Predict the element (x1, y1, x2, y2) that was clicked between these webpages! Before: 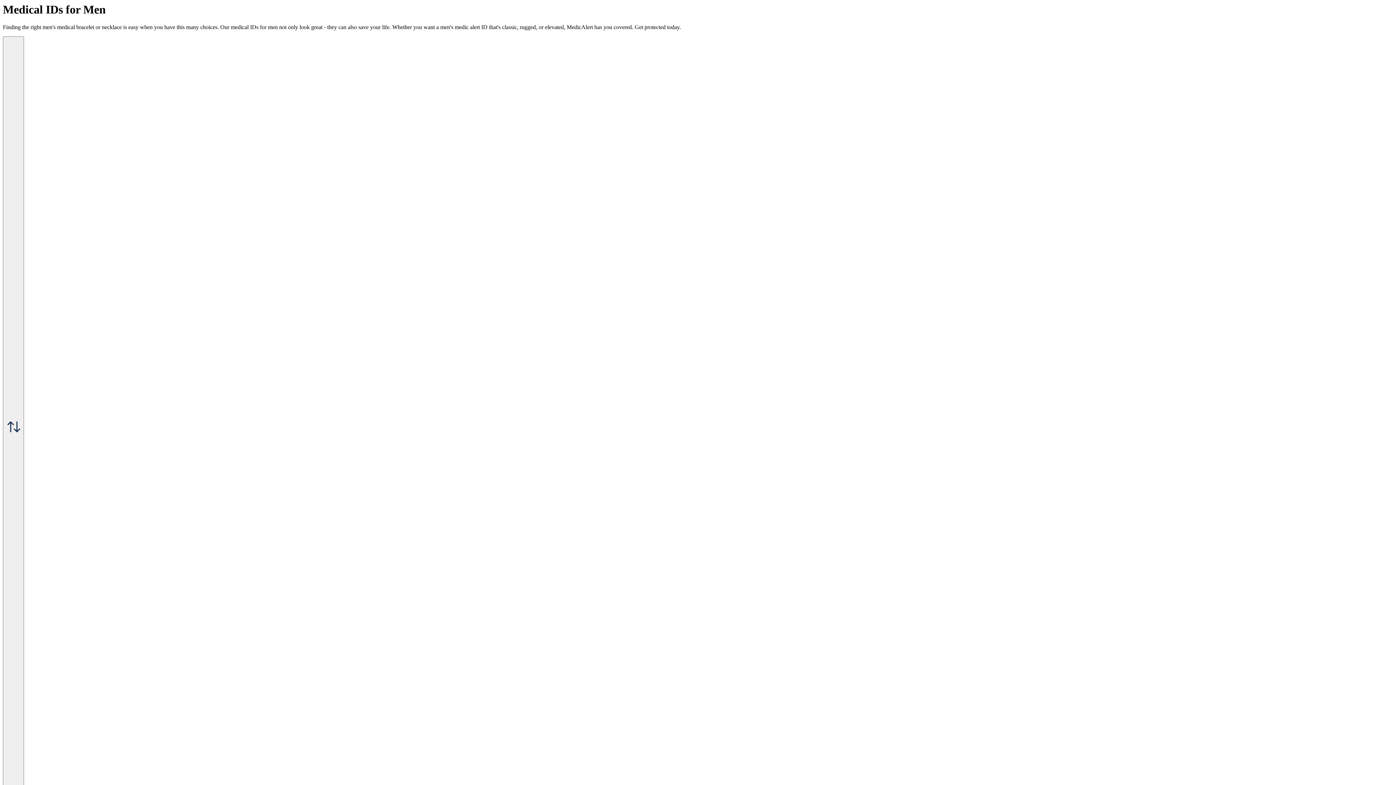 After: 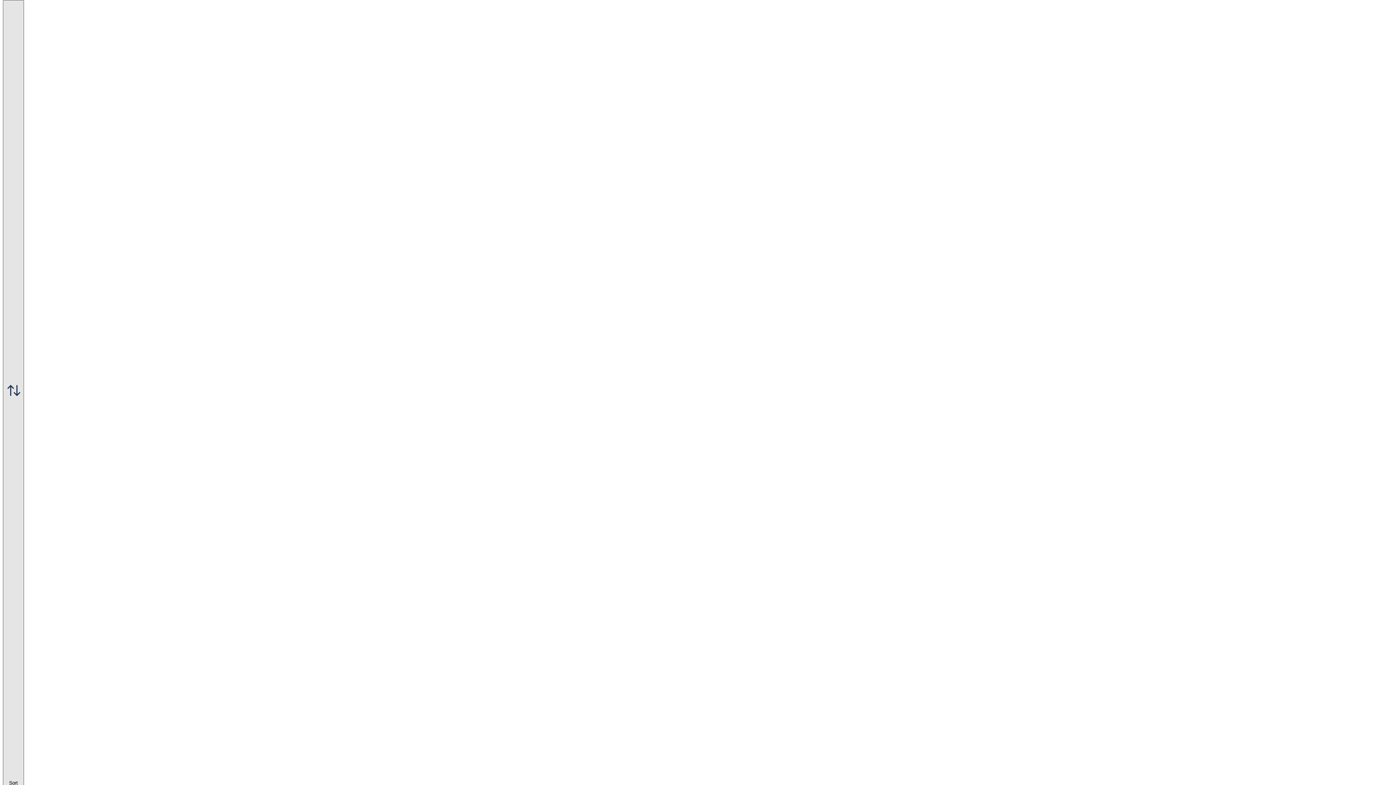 Action: label:  Sort bbox: (2, 36, 24, 823)